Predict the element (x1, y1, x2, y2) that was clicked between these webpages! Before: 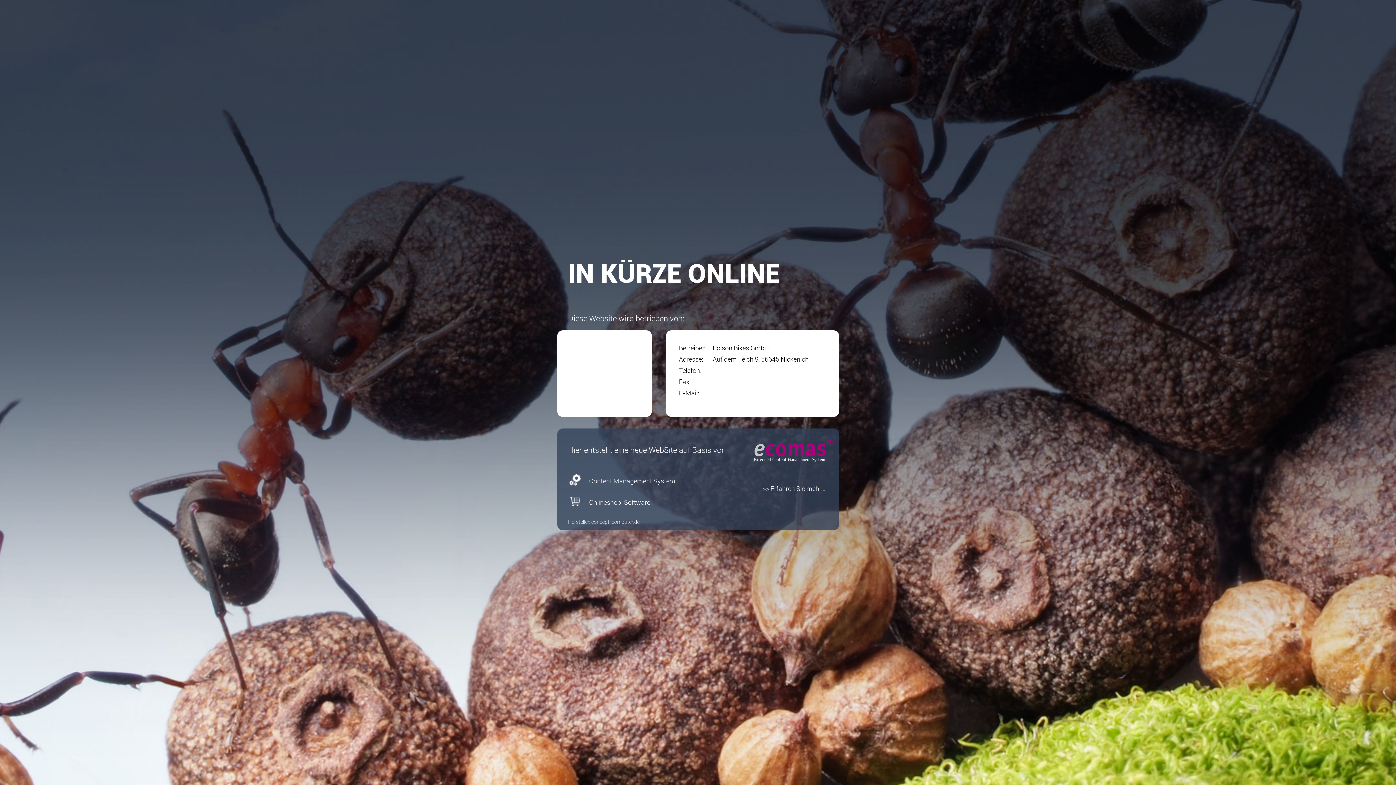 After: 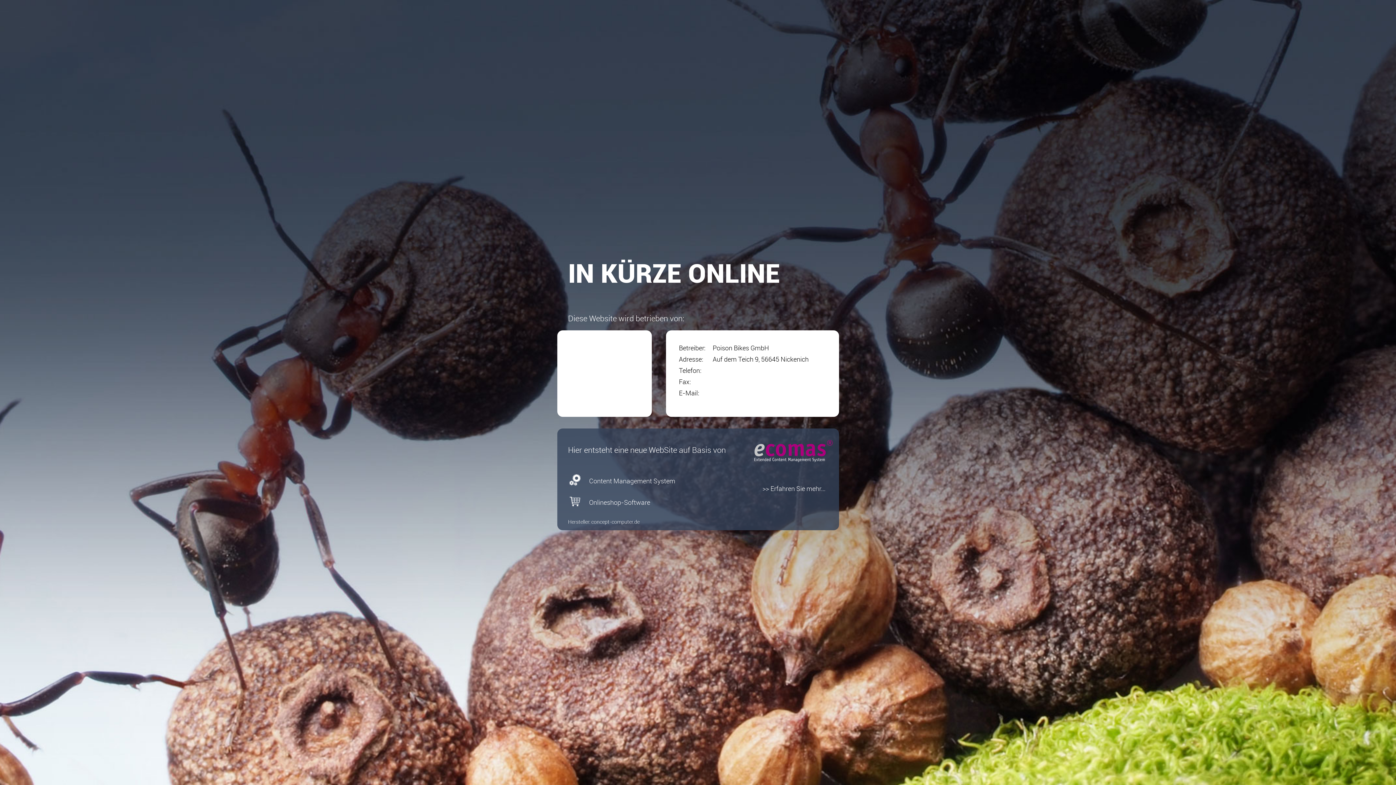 Action: label: concept-computer.de bbox: (591, 518, 639, 525)